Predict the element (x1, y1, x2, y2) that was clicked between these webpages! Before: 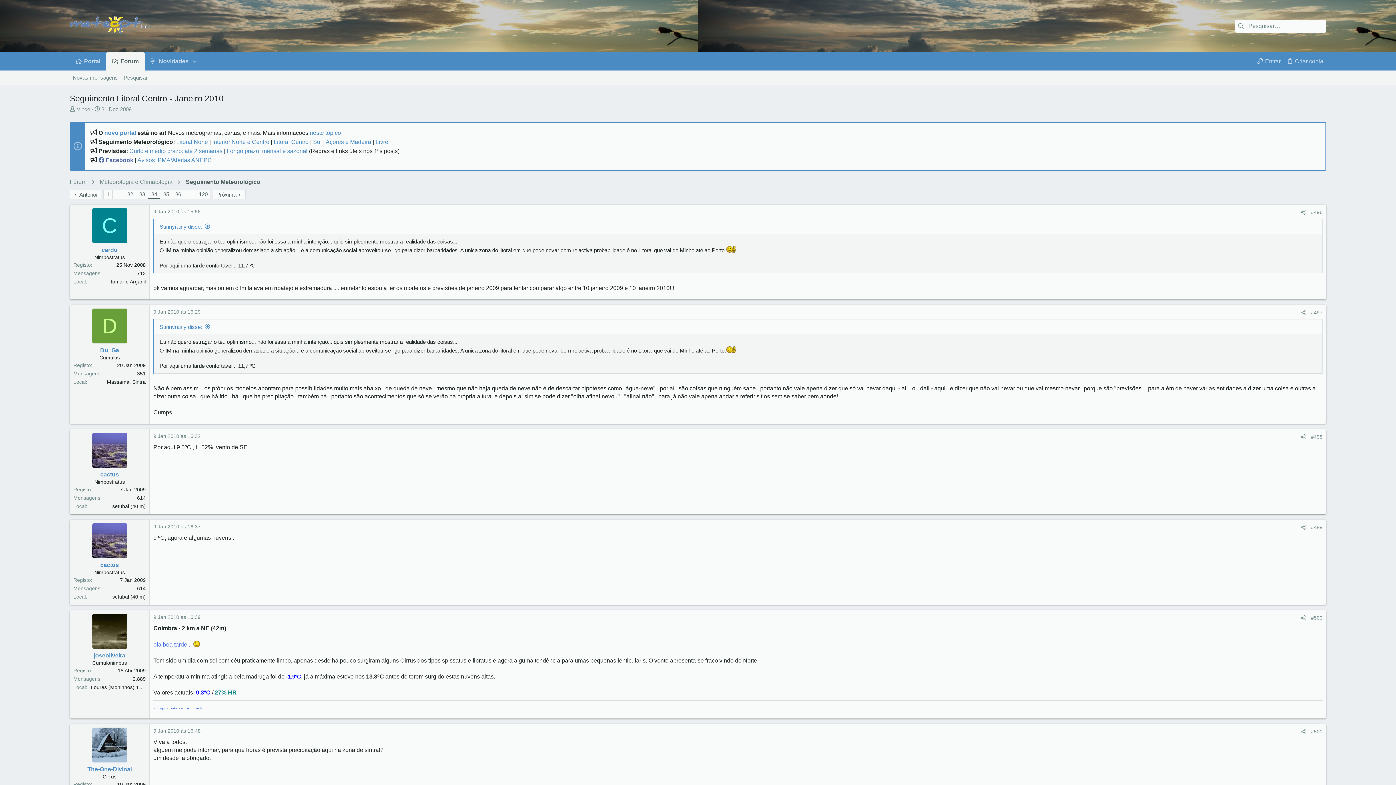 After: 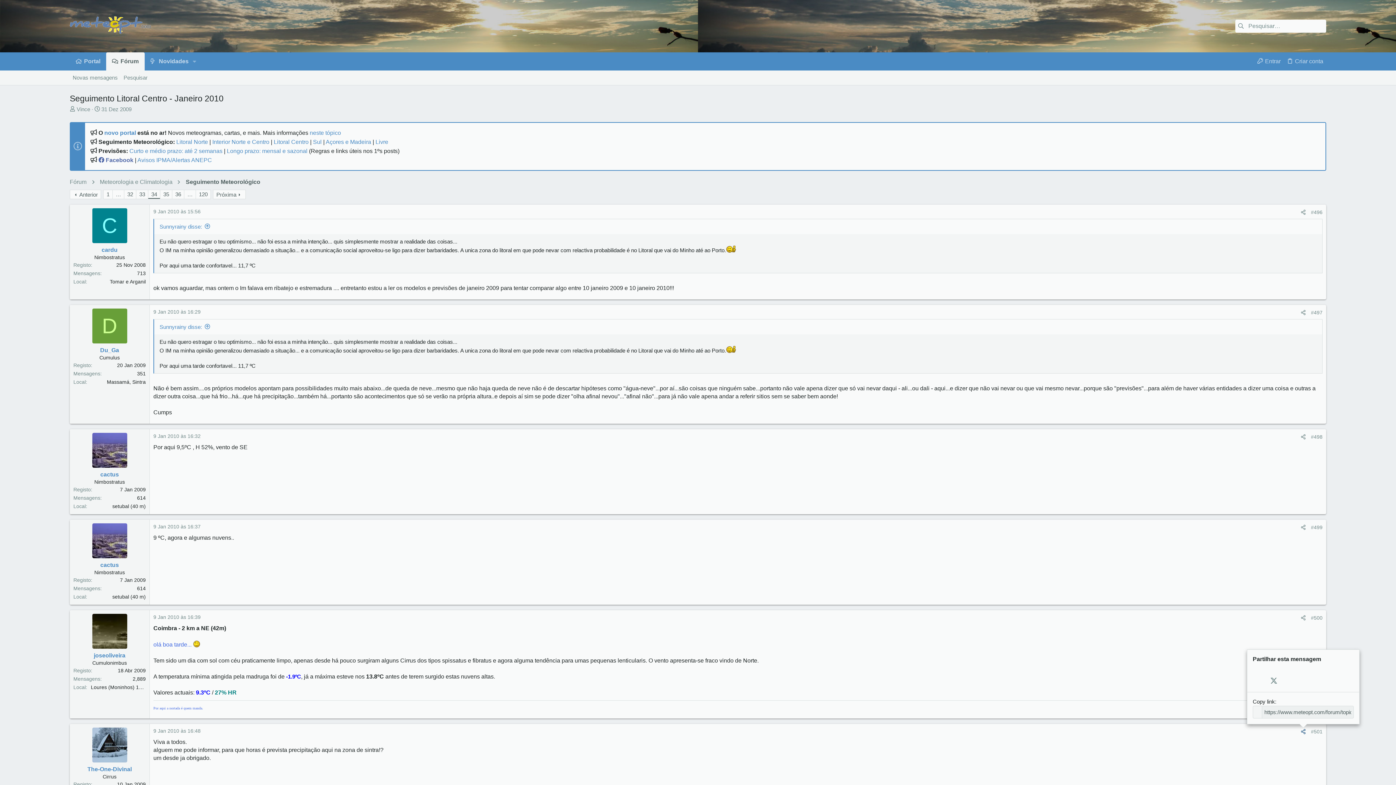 Action: bbox: (1298, 728, 1308, 735) label: Partilhar